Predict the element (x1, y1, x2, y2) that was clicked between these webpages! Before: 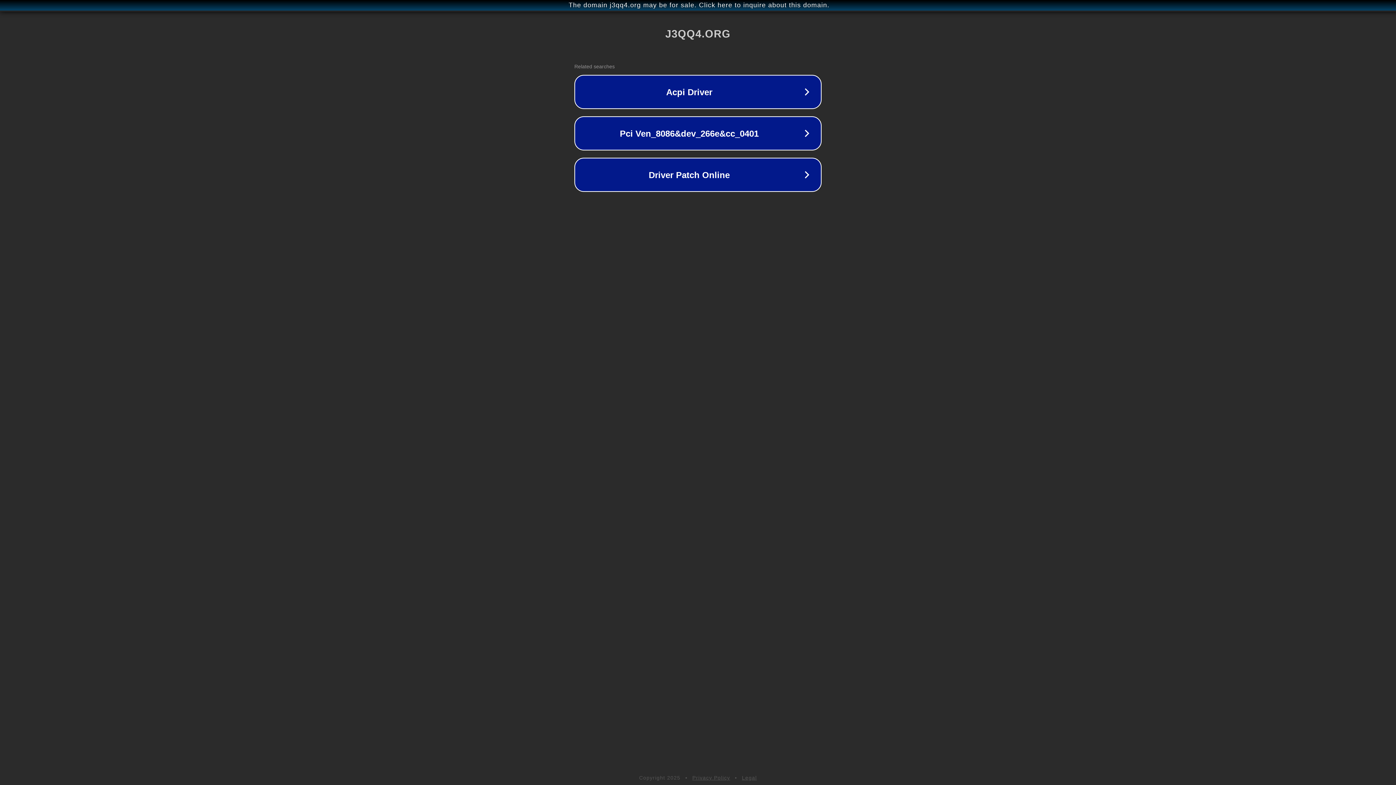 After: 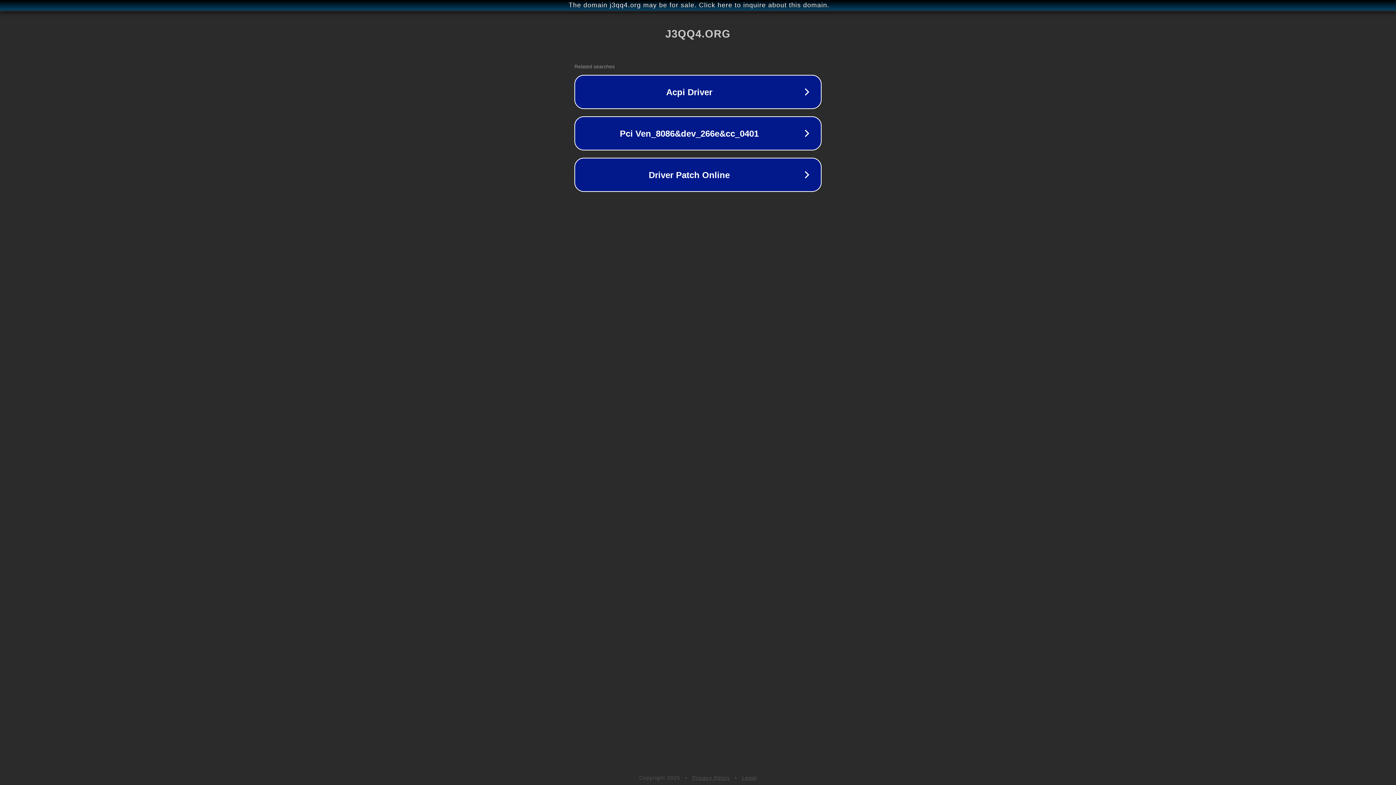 Action: label: Legal bbox: (742, 775, 757, 781)